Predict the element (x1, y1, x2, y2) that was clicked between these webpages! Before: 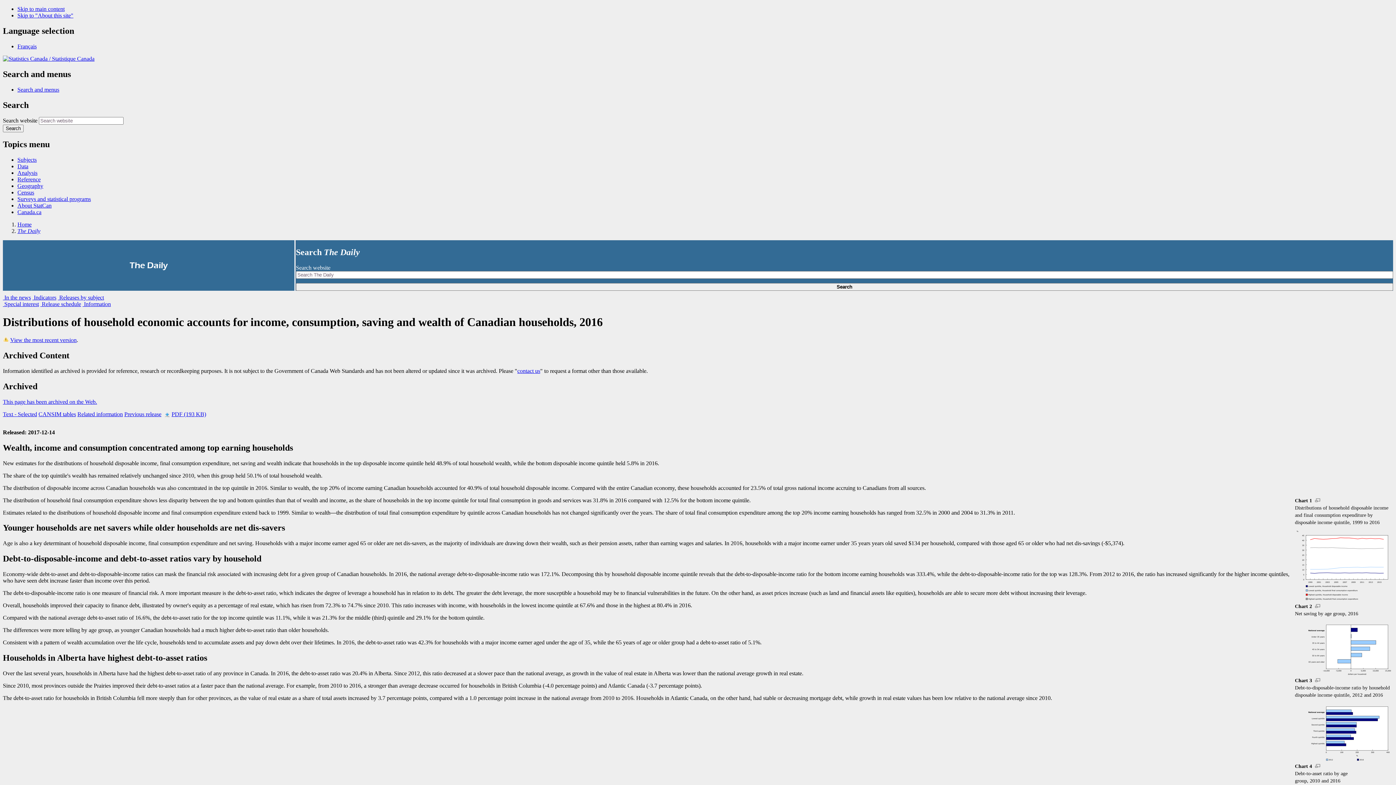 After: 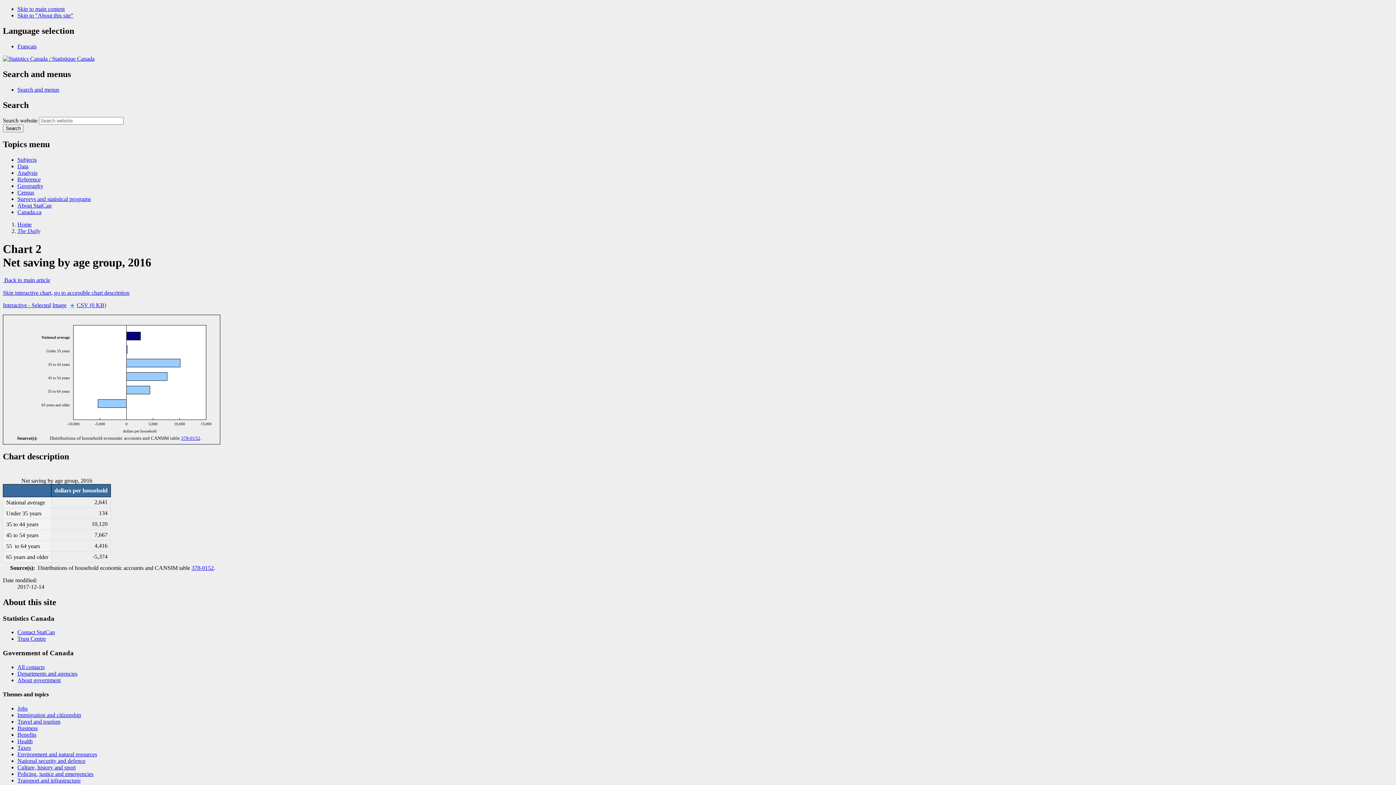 Action: bbox: (1315, 603, 1320, 609)